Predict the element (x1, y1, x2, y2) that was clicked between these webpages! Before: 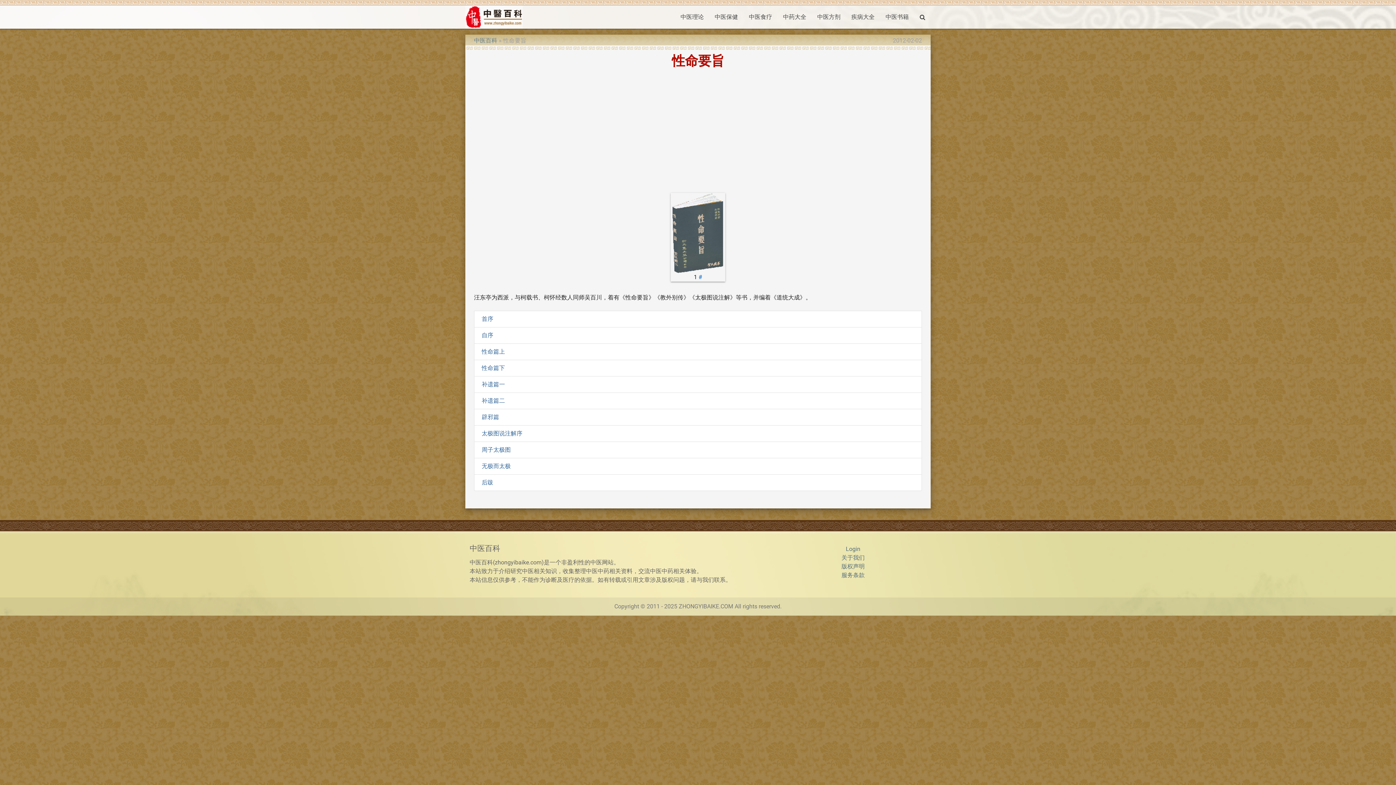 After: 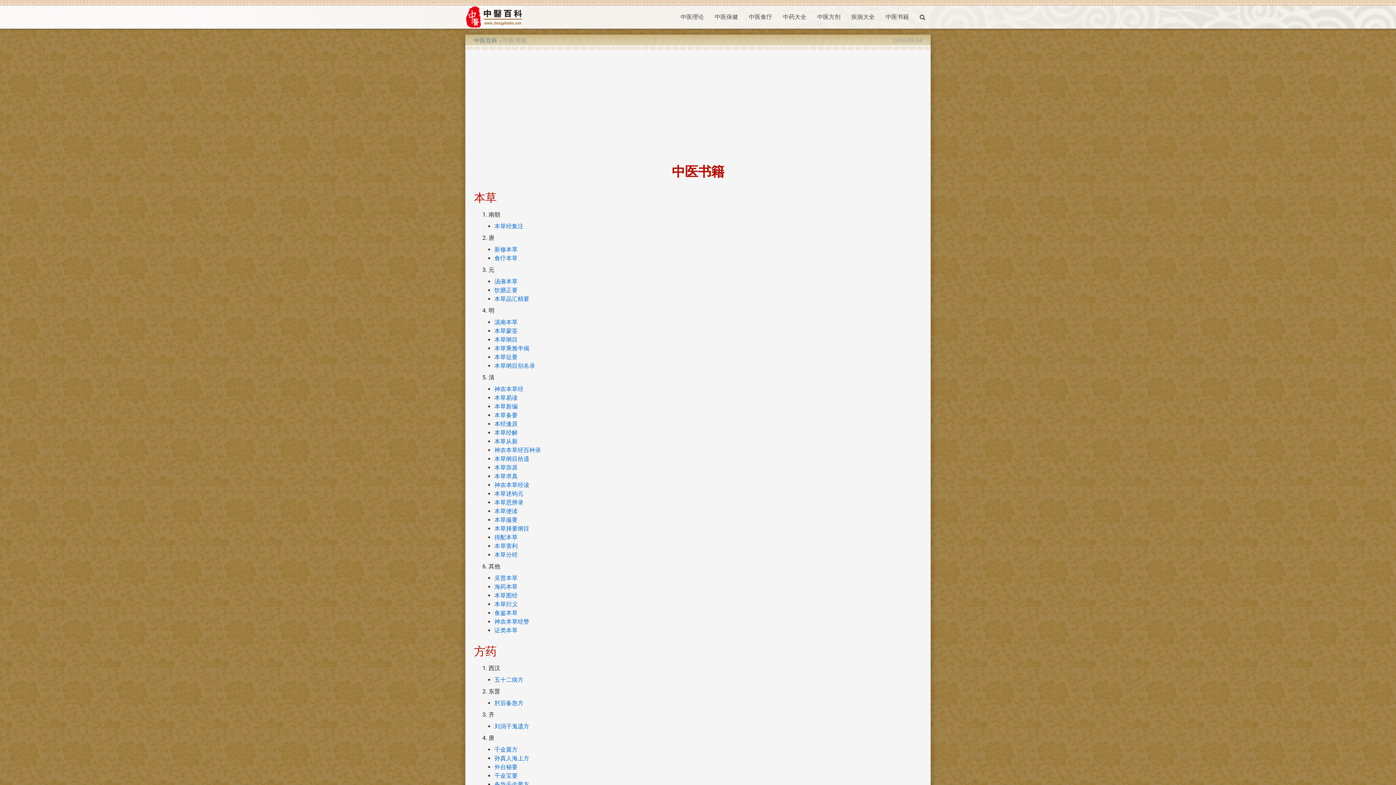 Action: bbox: (880, 5, 914, 28) label: 中医书籍